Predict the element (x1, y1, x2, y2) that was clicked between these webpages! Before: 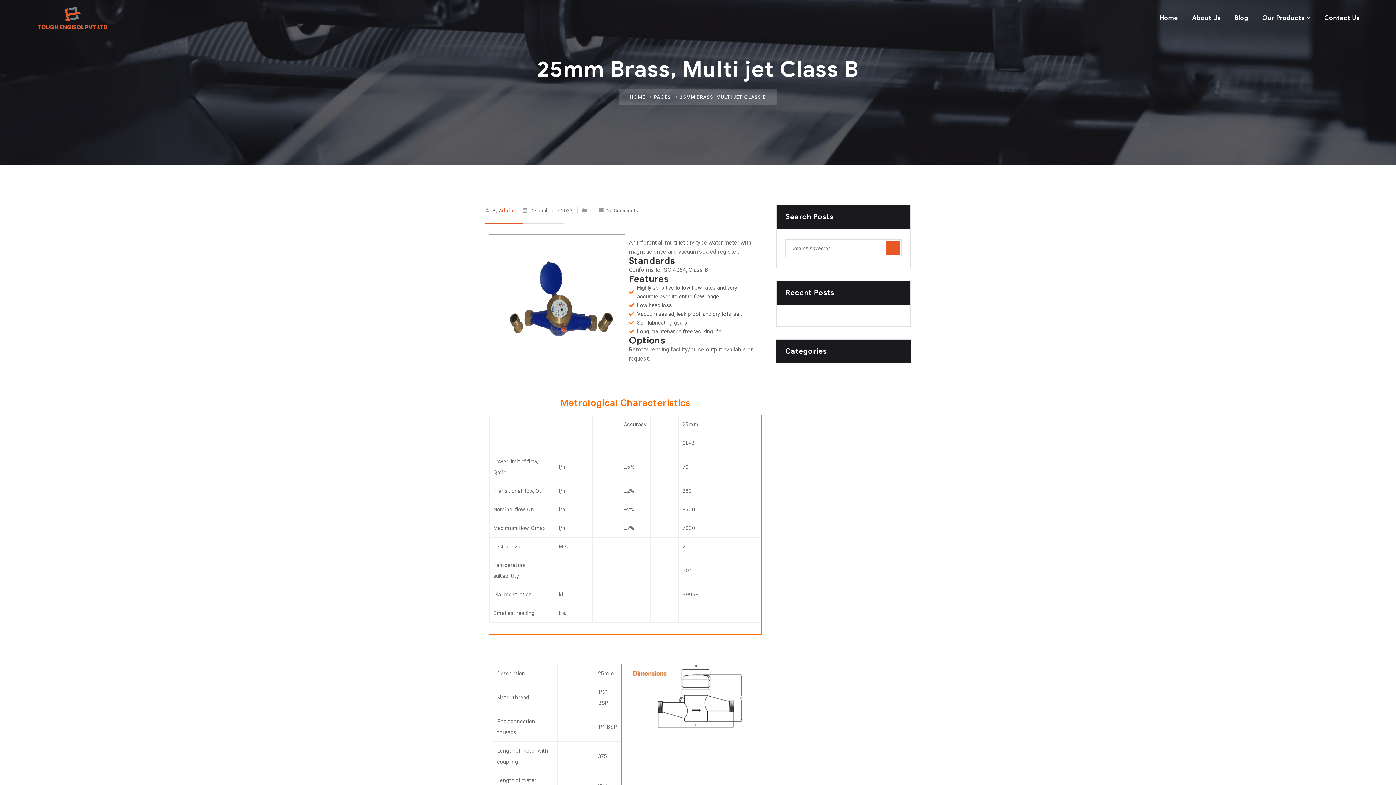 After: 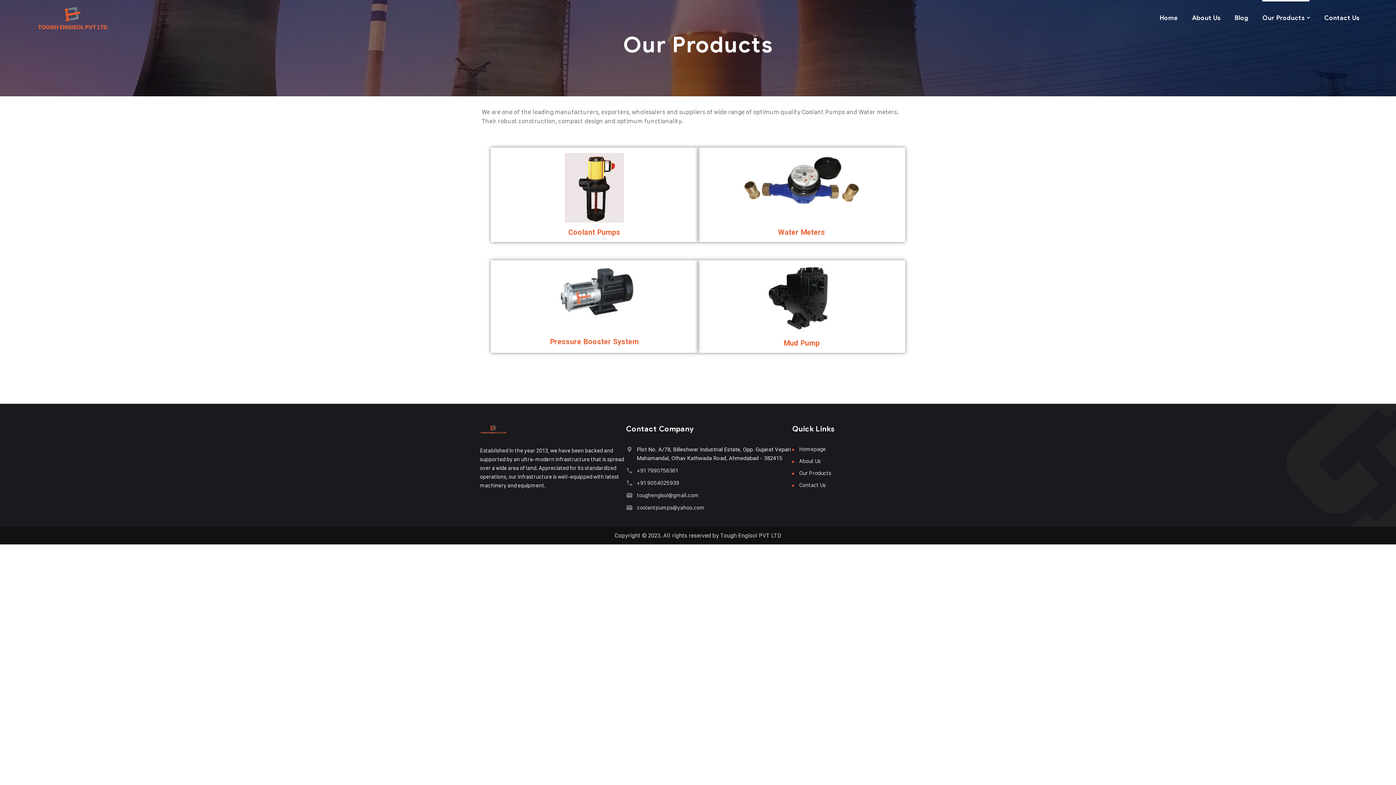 Action: label: Our Products bbox: (1262, 0, 1310, 36)